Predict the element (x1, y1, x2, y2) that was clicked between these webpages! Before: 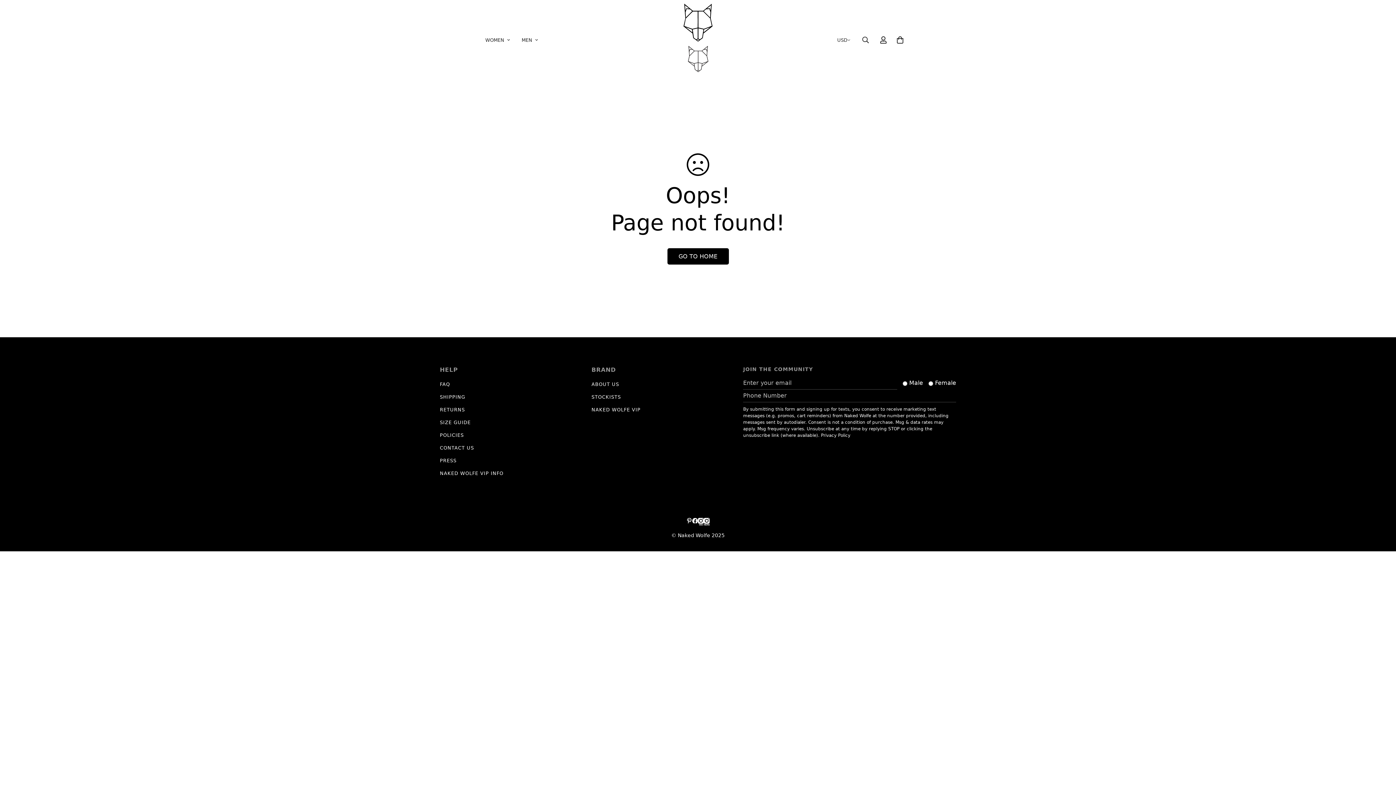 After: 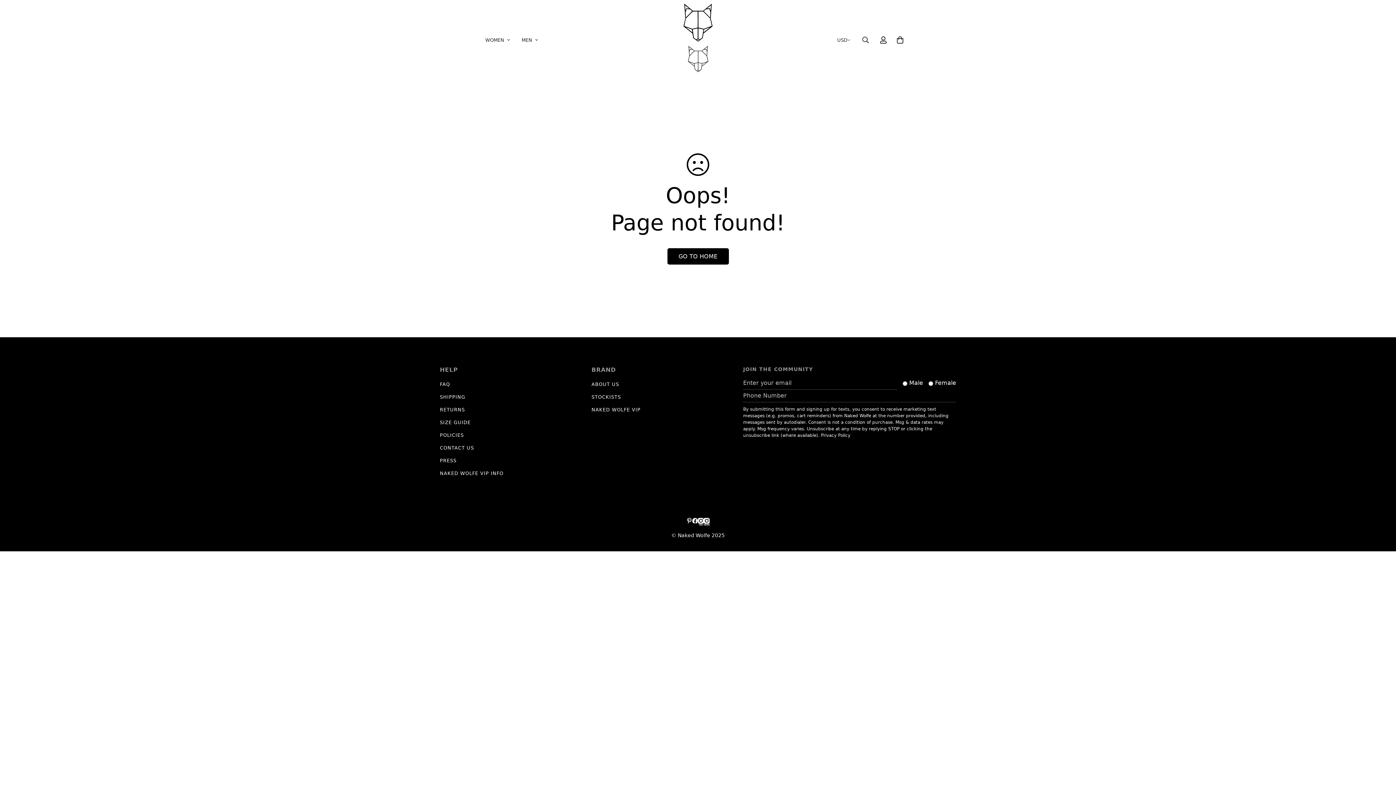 Action: bbox: (692, 518, 698, 524) label: Facebook